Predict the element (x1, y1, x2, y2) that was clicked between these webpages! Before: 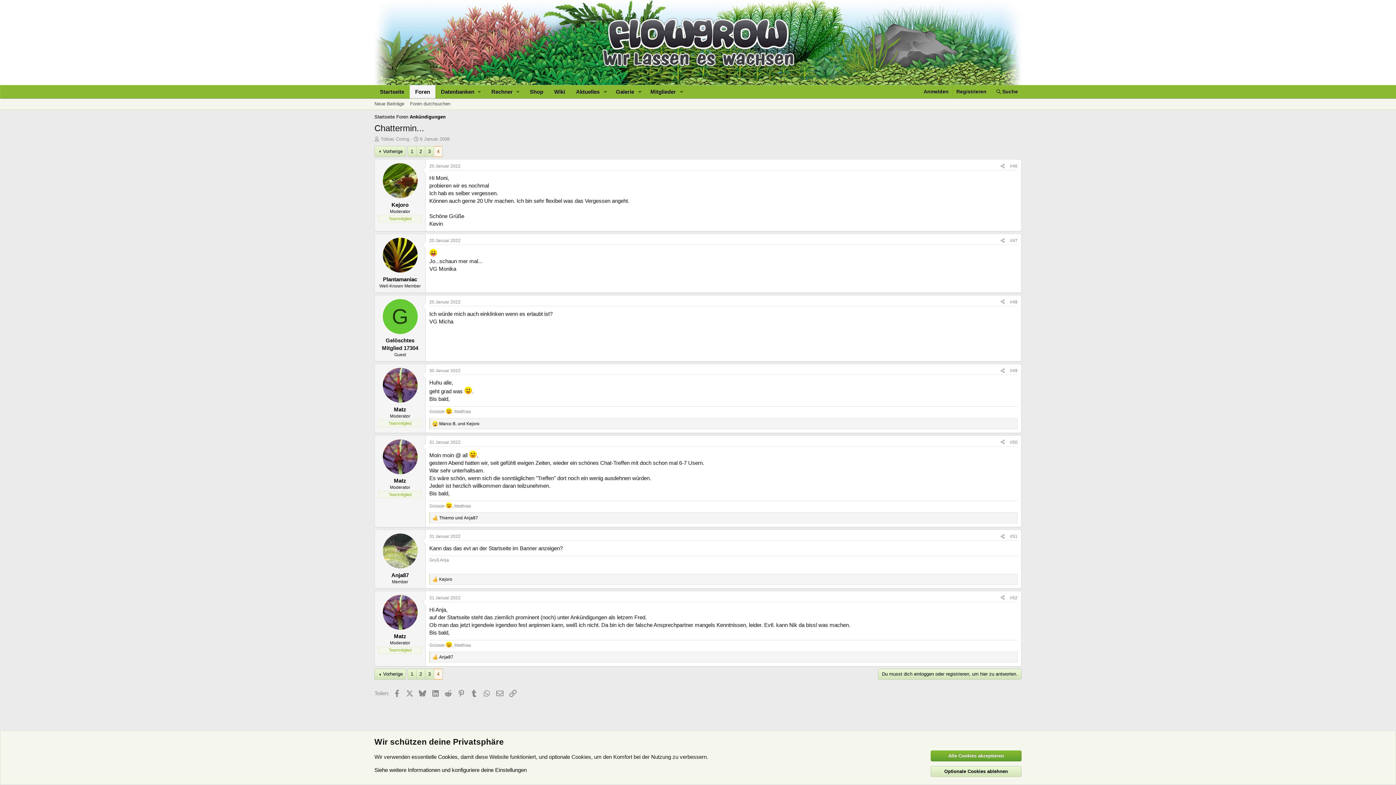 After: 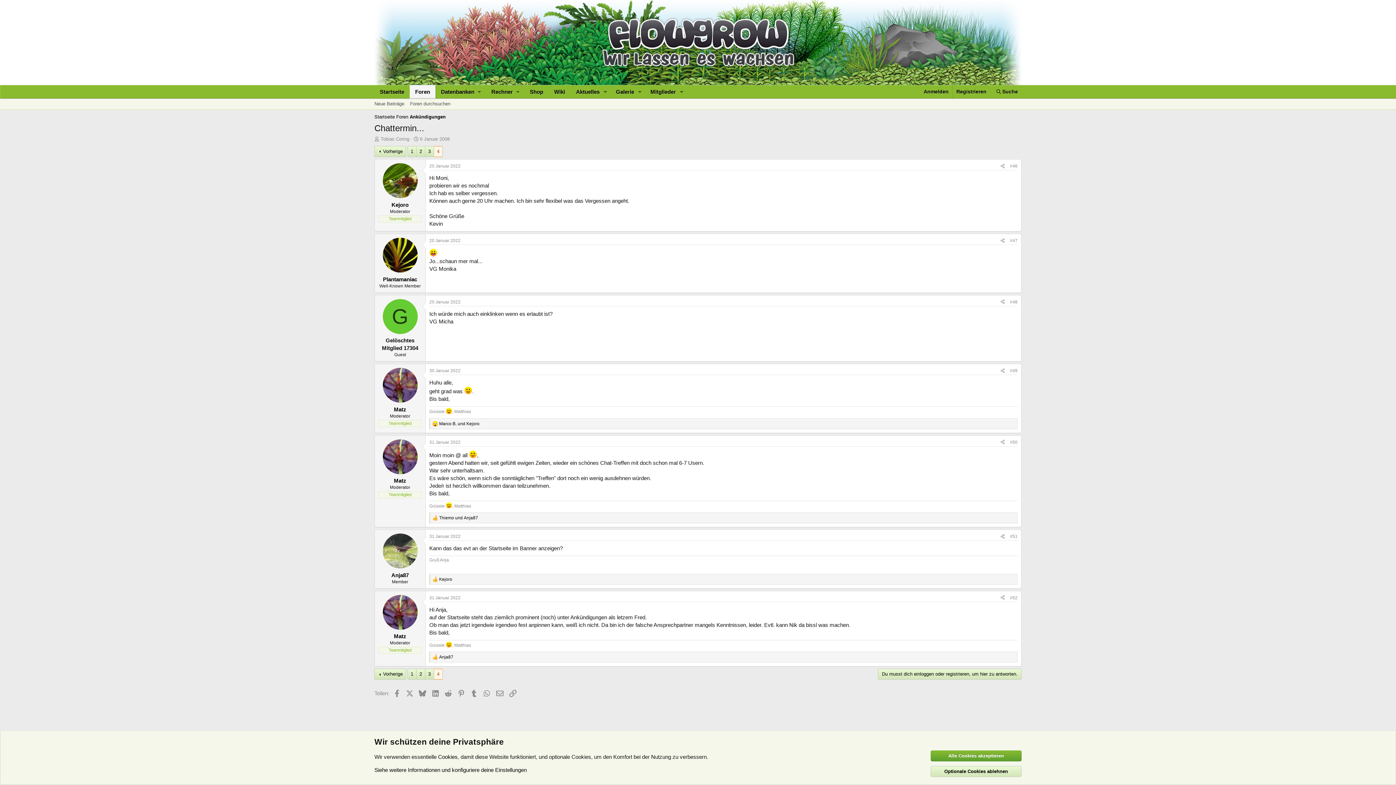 Action: bbox: (434, 146, 442, 156) label: 4